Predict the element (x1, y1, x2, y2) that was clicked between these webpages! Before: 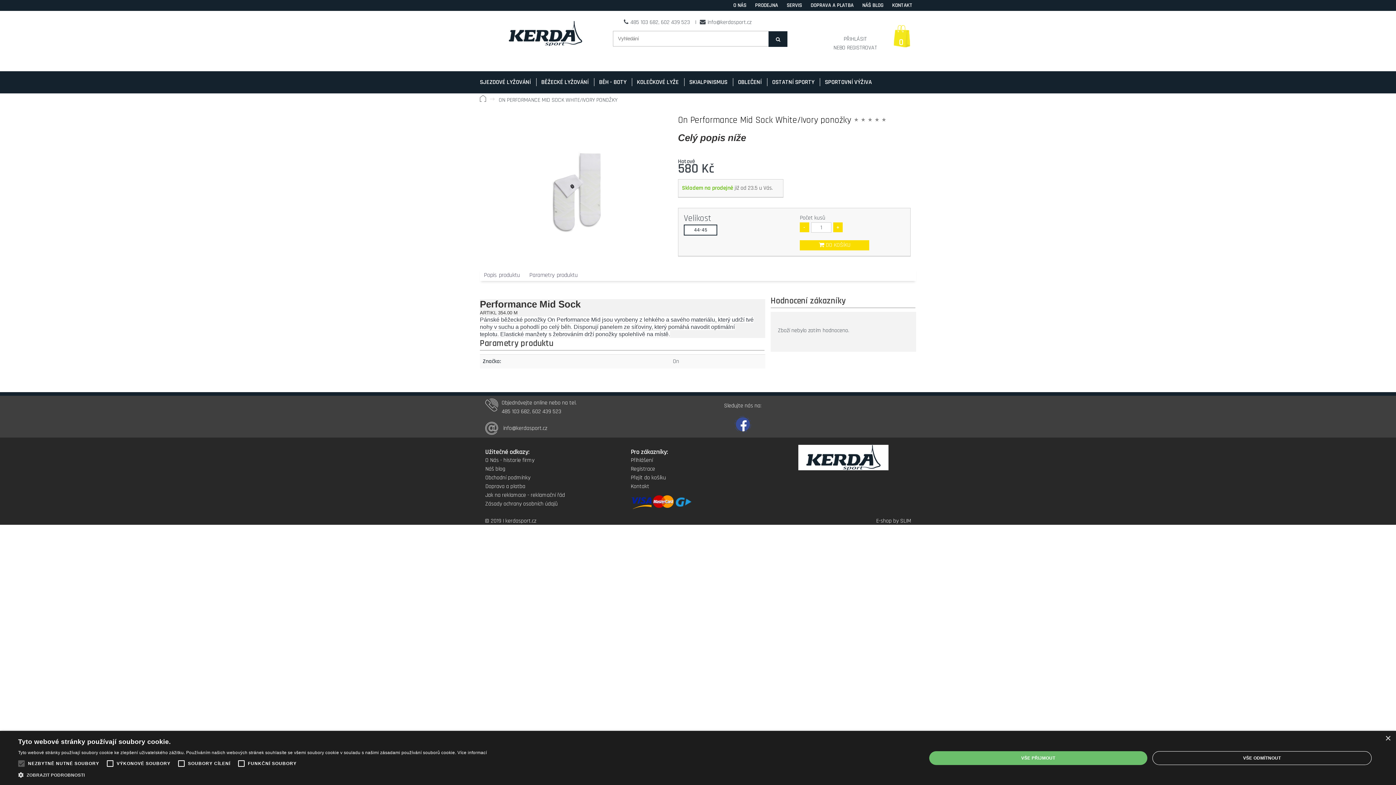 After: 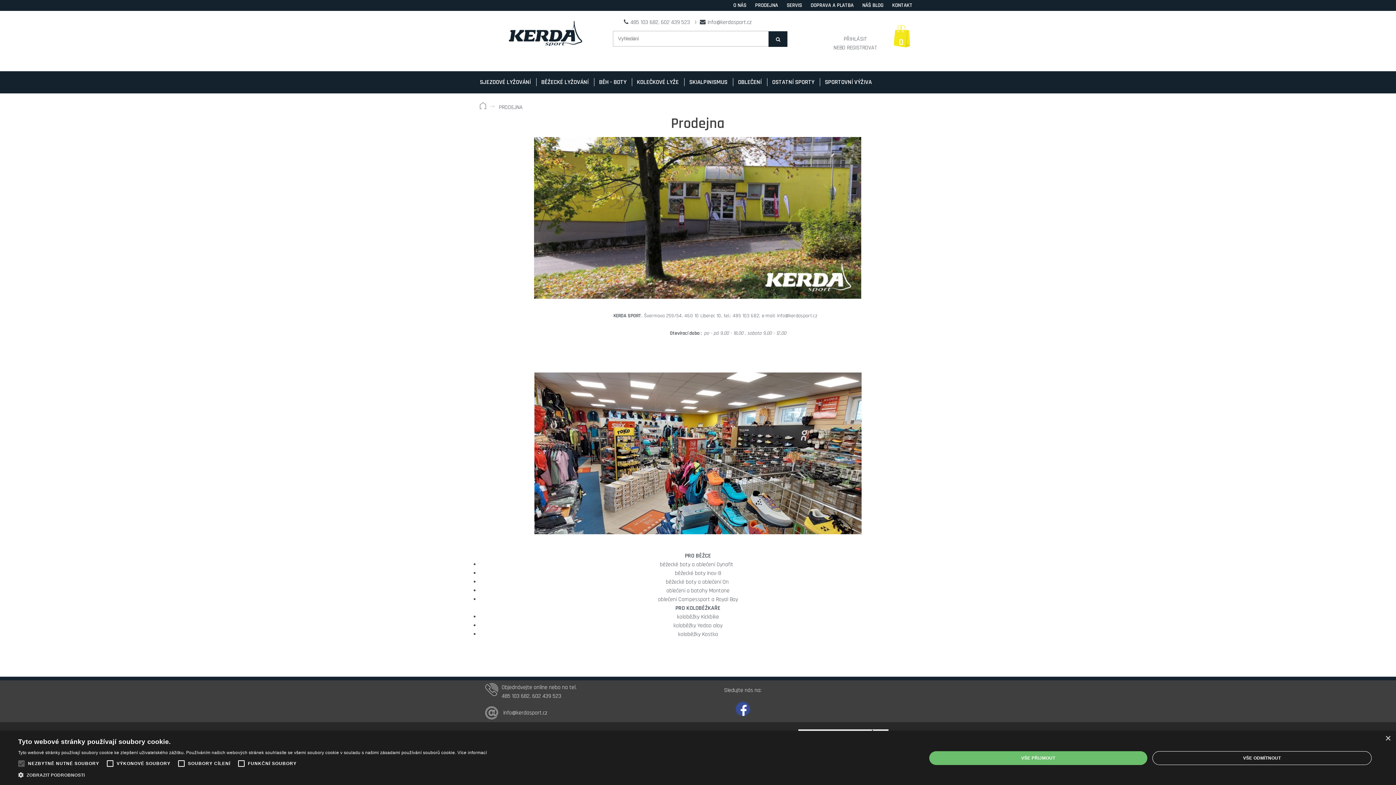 Action: bbox: (755, 1, 778, 8) label: PRODEJNA